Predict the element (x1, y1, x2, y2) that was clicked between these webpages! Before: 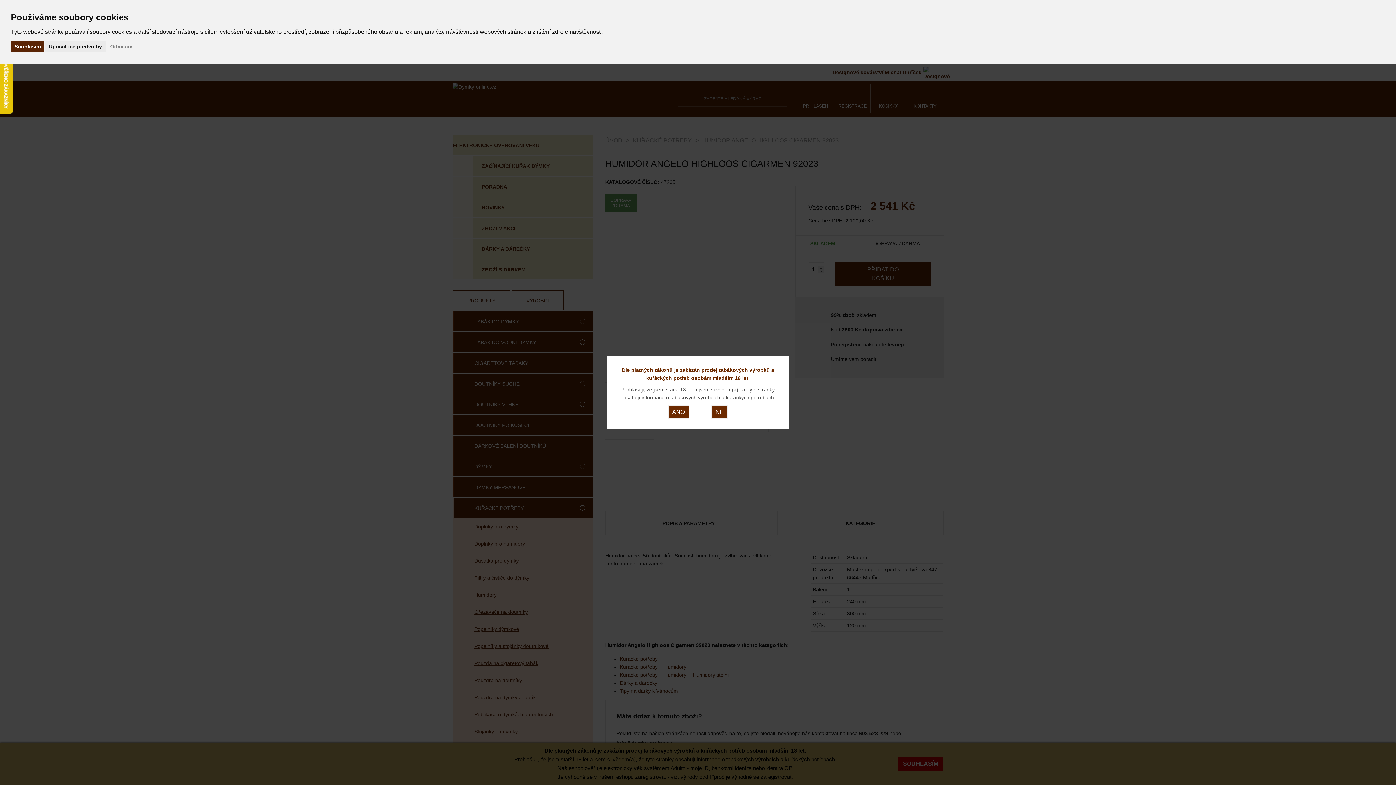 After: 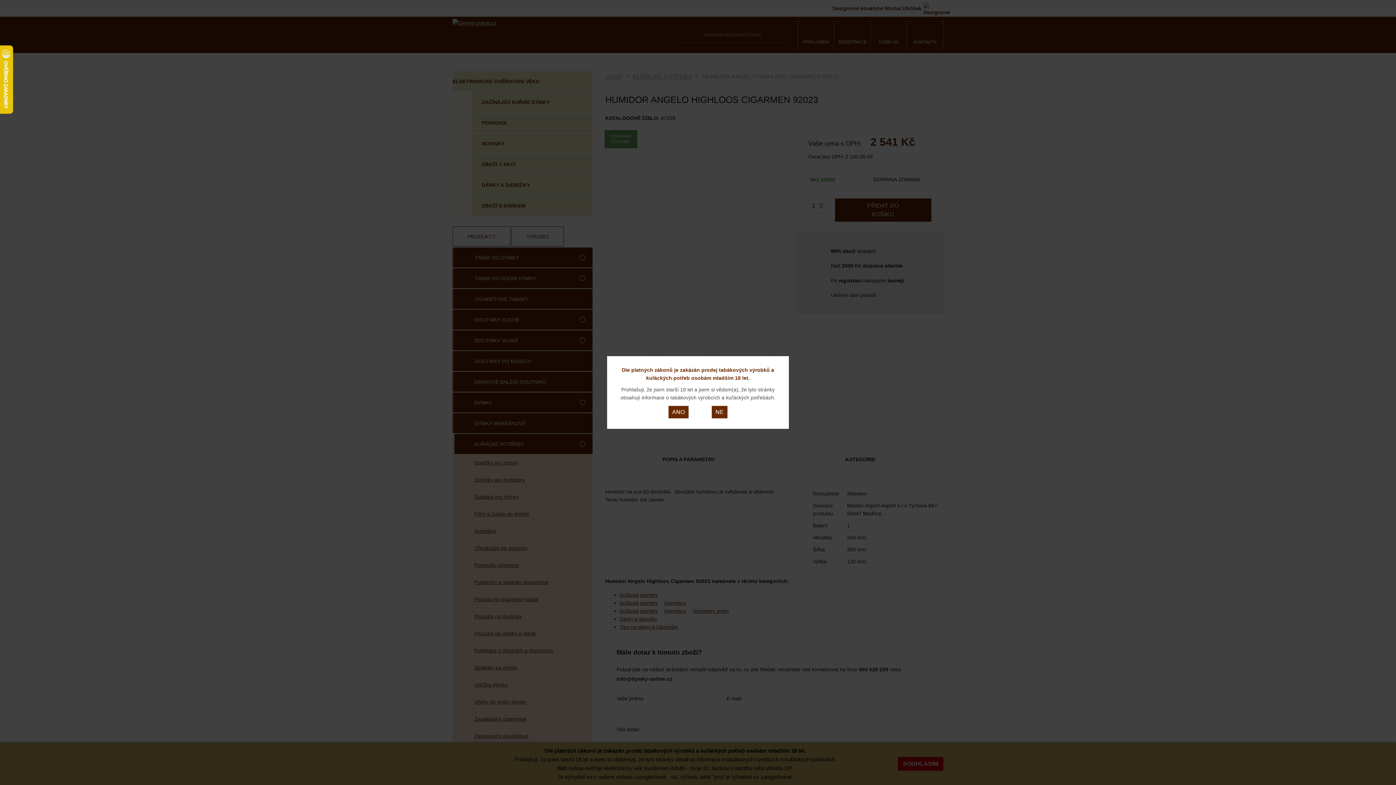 Action: label: Souhlasím bbox: (10, 40, 44, 52)